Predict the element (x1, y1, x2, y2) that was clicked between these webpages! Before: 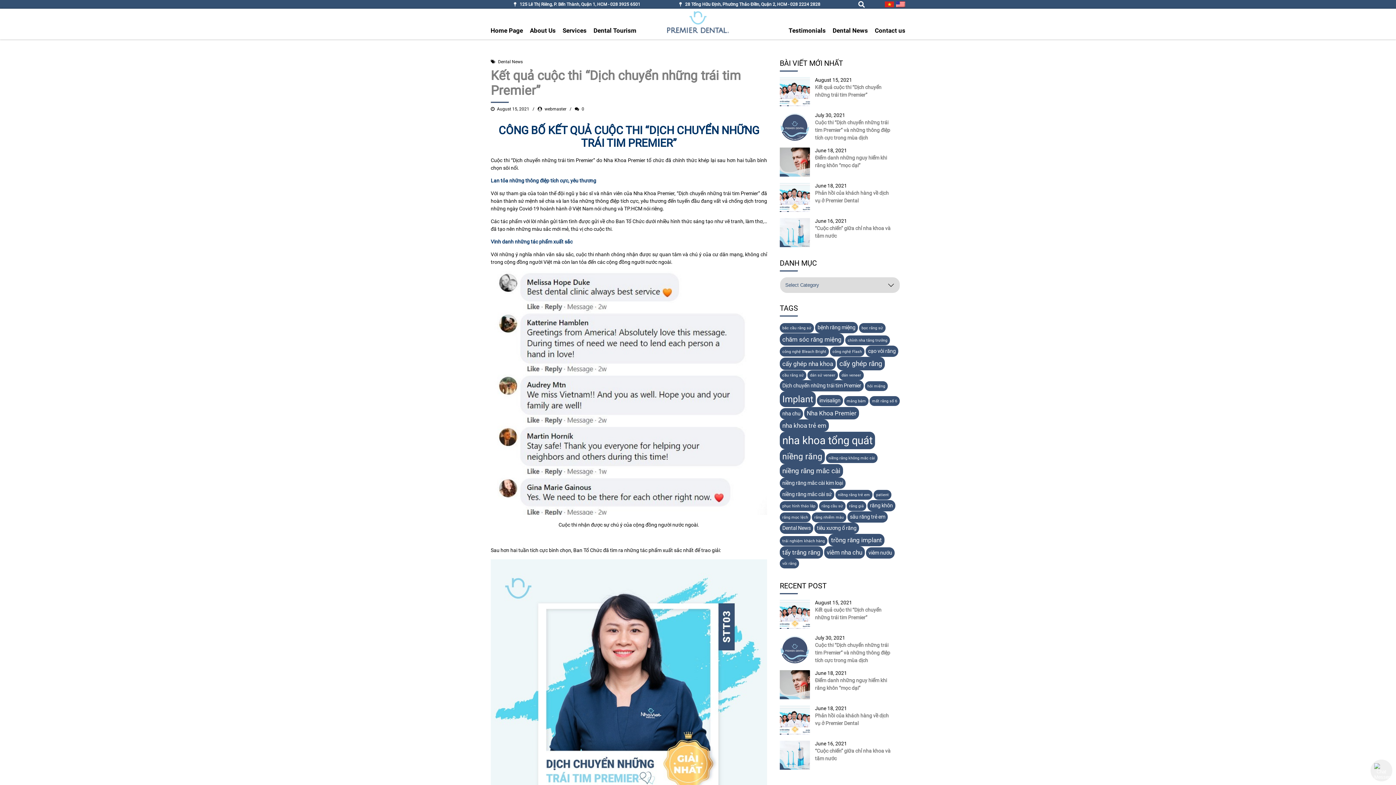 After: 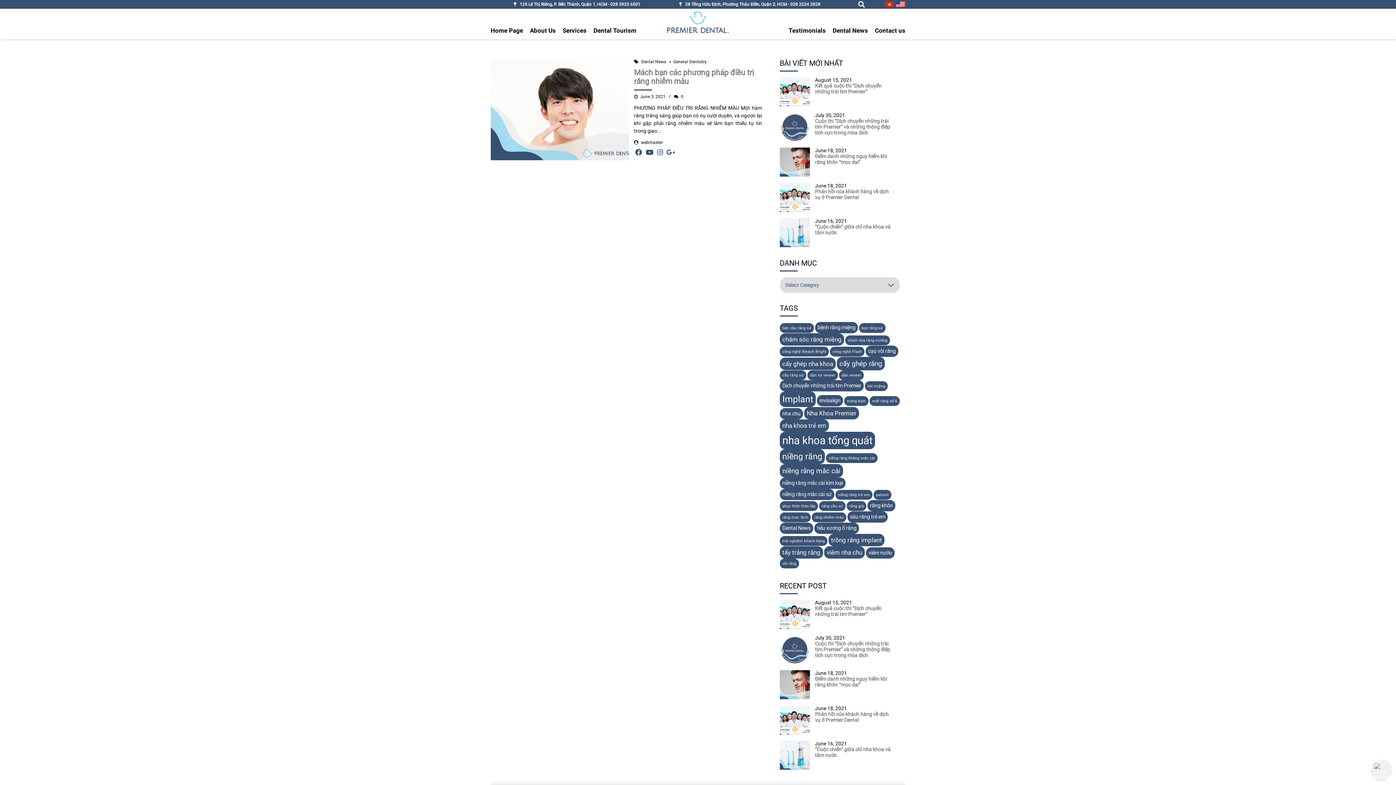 Action: label: bọc răng sứ (1 item) bbox: (859, 323, 885, 333)